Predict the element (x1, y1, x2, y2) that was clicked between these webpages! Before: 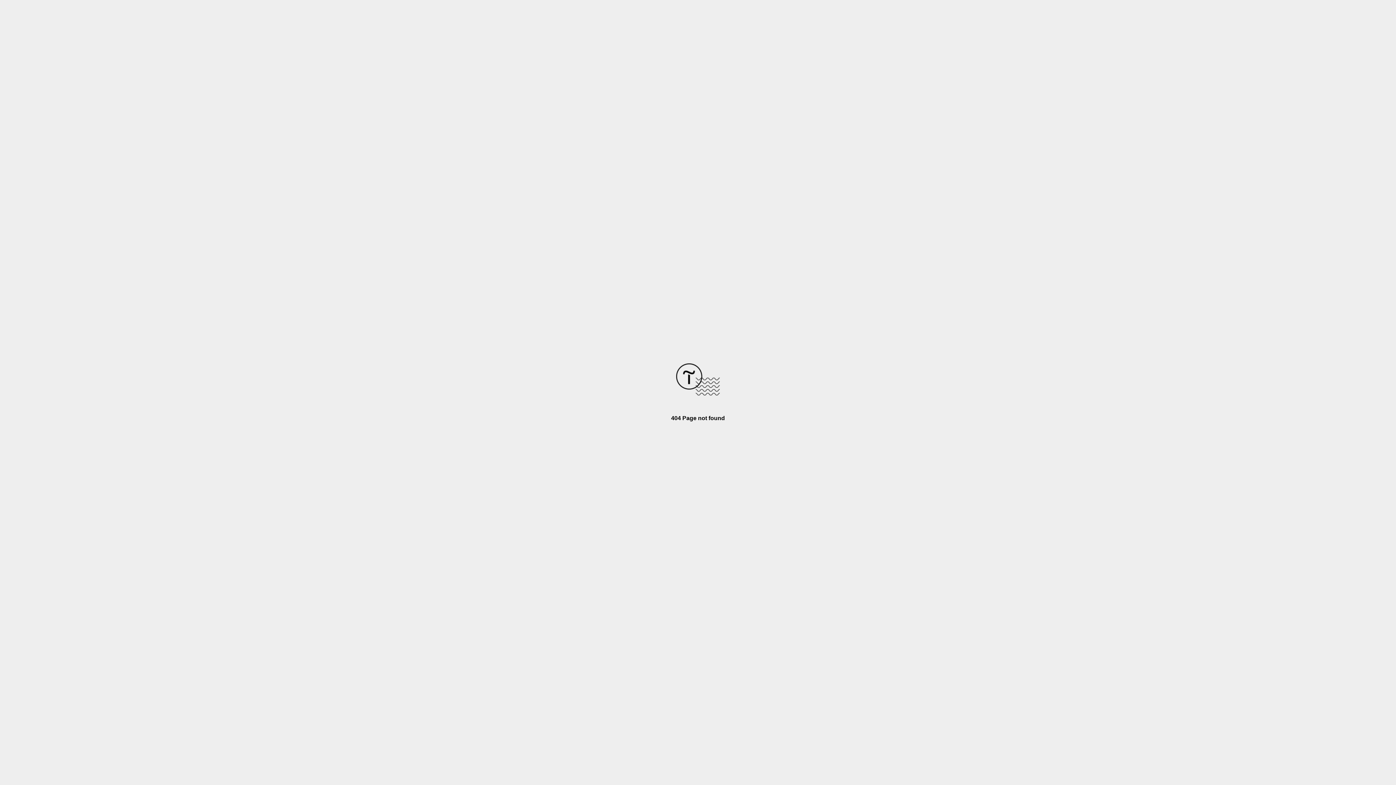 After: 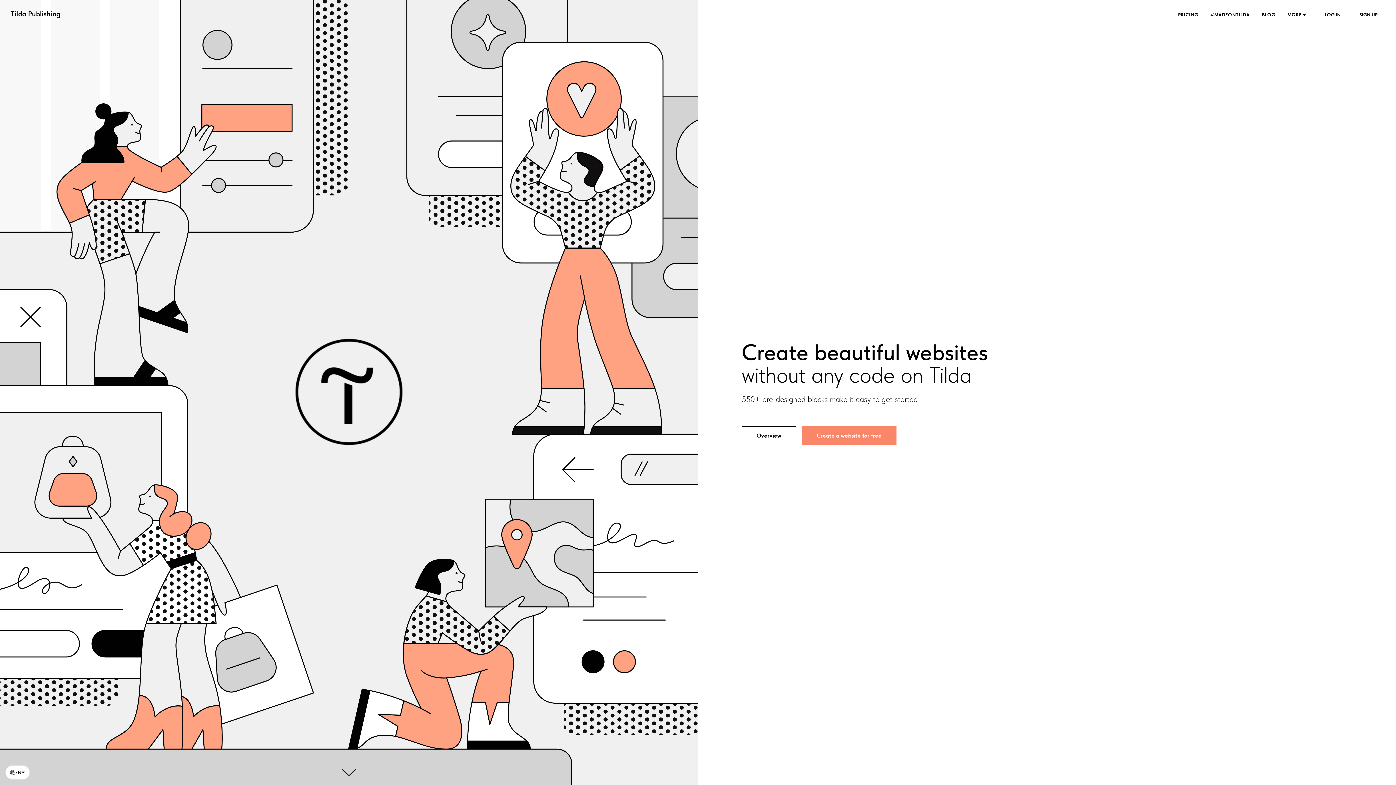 Action: bbox: (676, 390, 720, 396)